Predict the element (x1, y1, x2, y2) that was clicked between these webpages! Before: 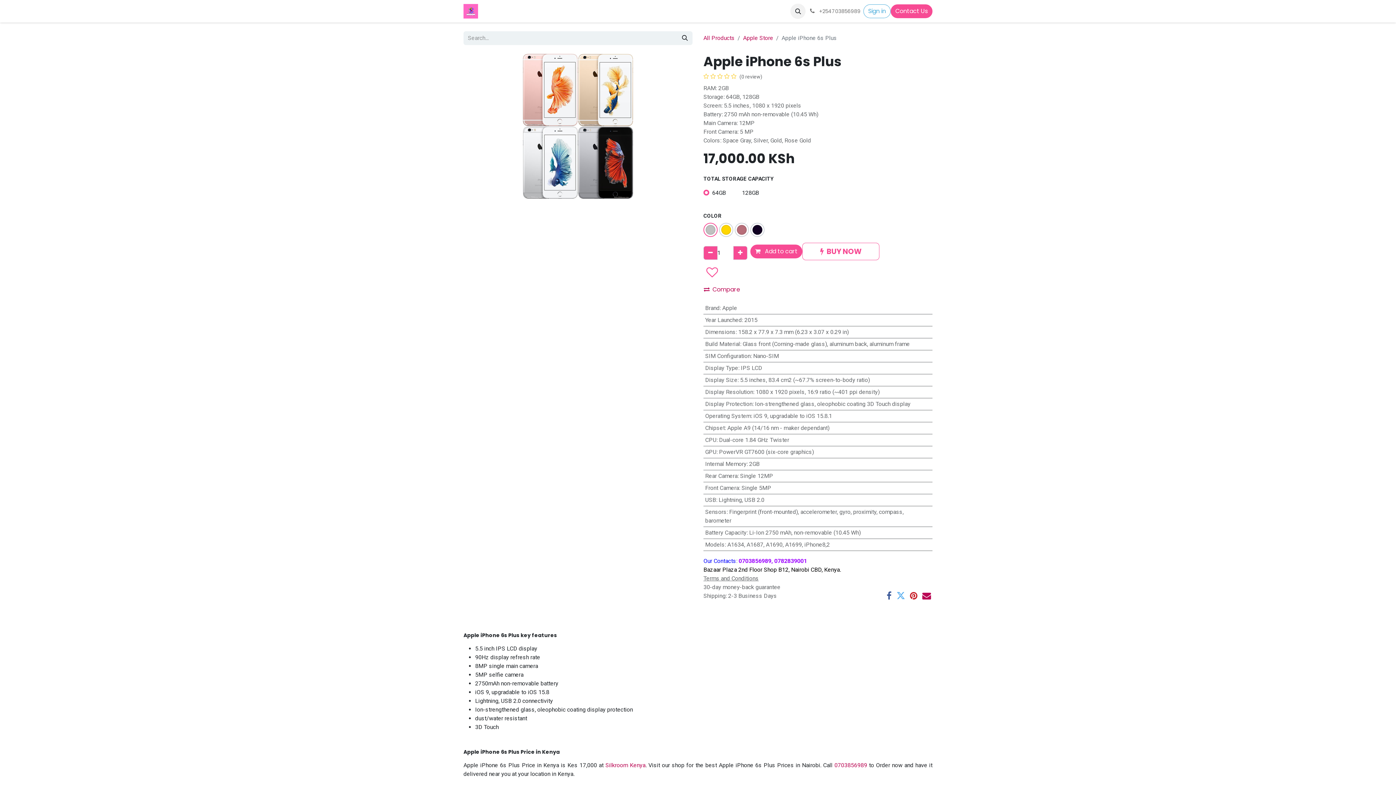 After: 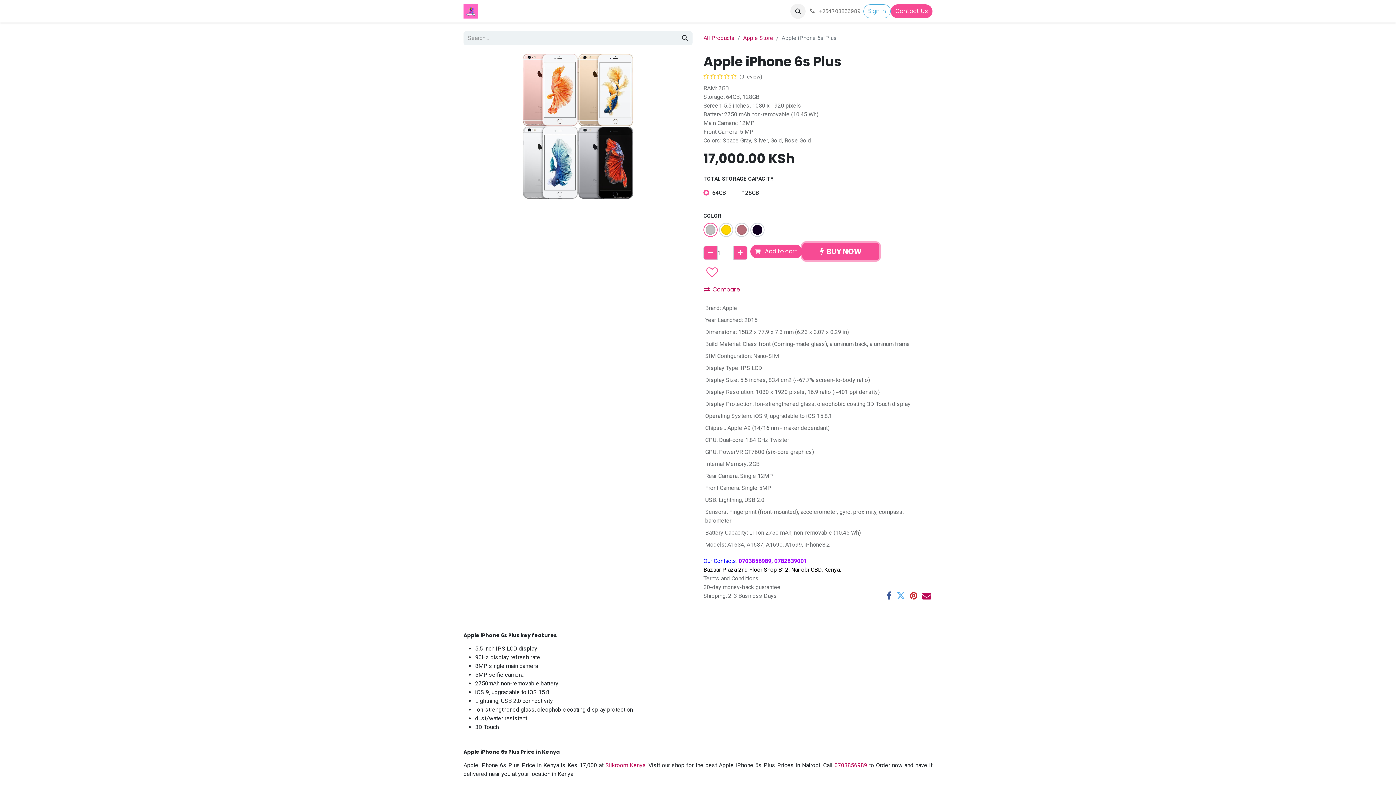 Action: bbox: (802, 242, 879, 260) label: BUY NOW